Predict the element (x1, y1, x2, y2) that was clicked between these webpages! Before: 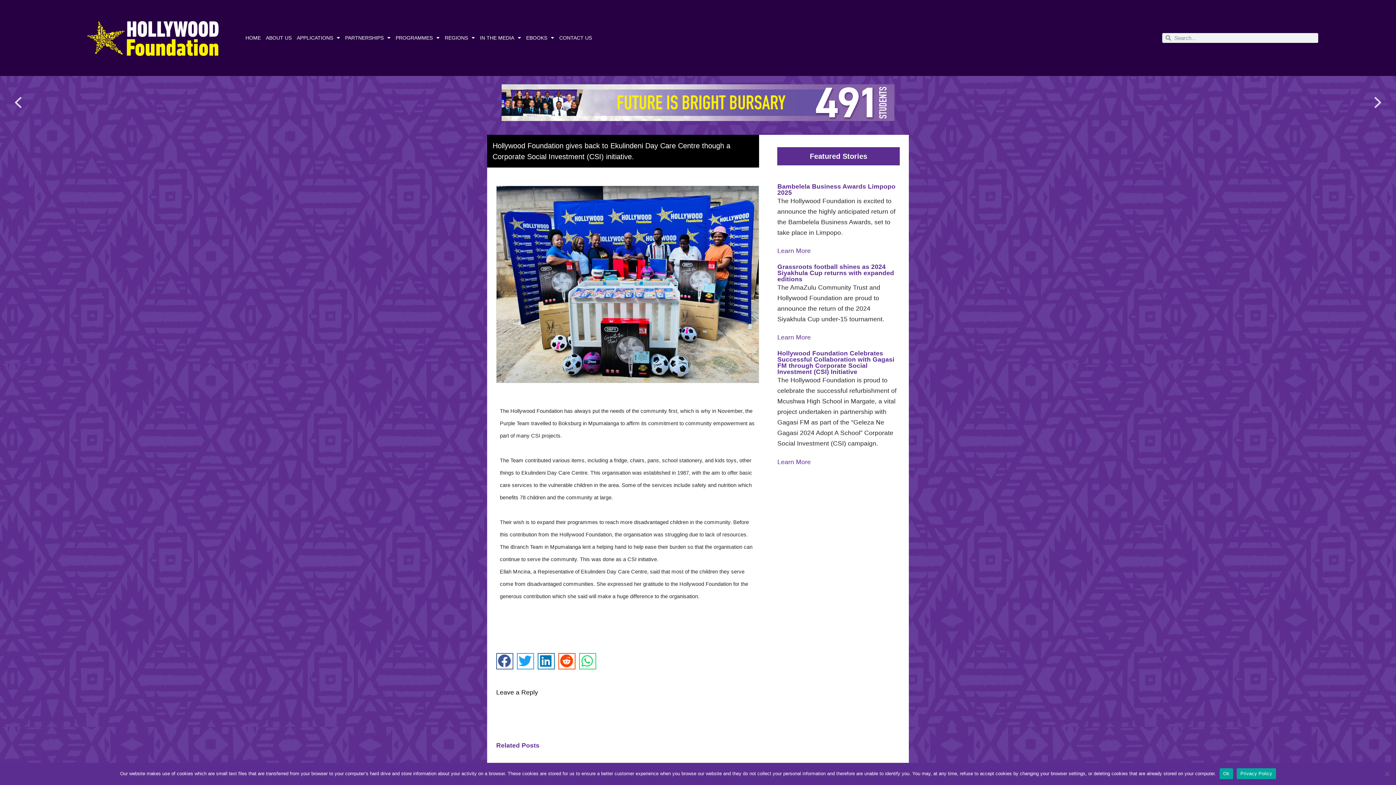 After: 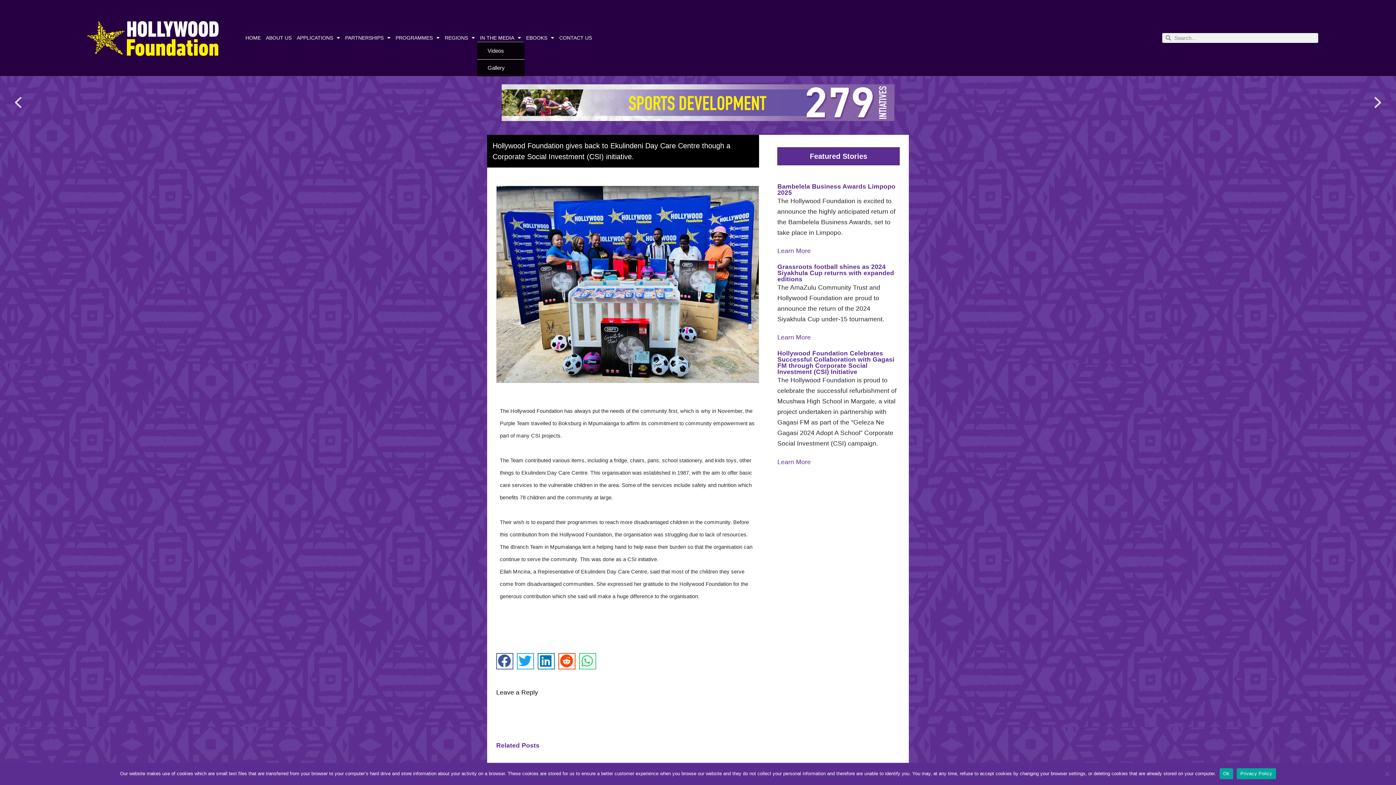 Action: bbox: (477, 33, 523, 42) label: IN THE MEDIA